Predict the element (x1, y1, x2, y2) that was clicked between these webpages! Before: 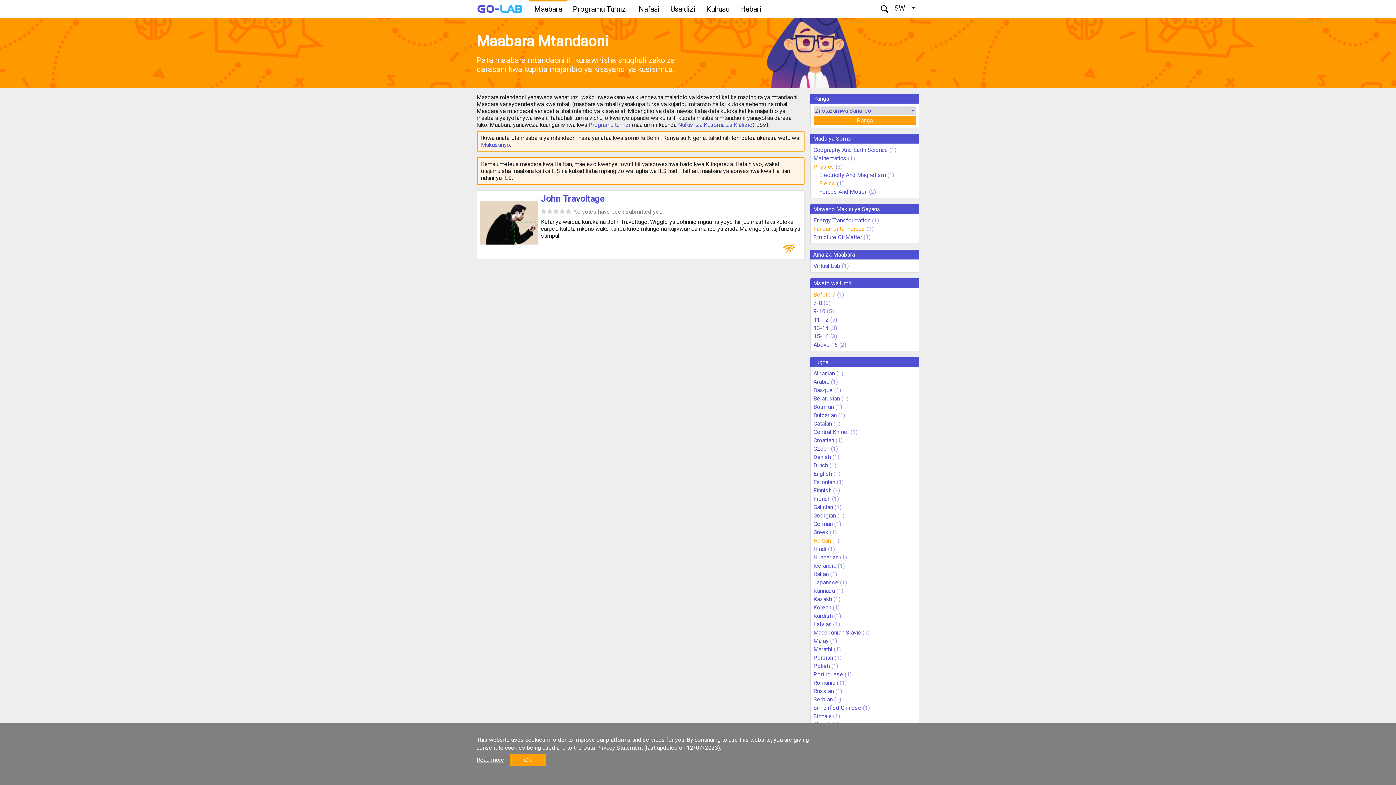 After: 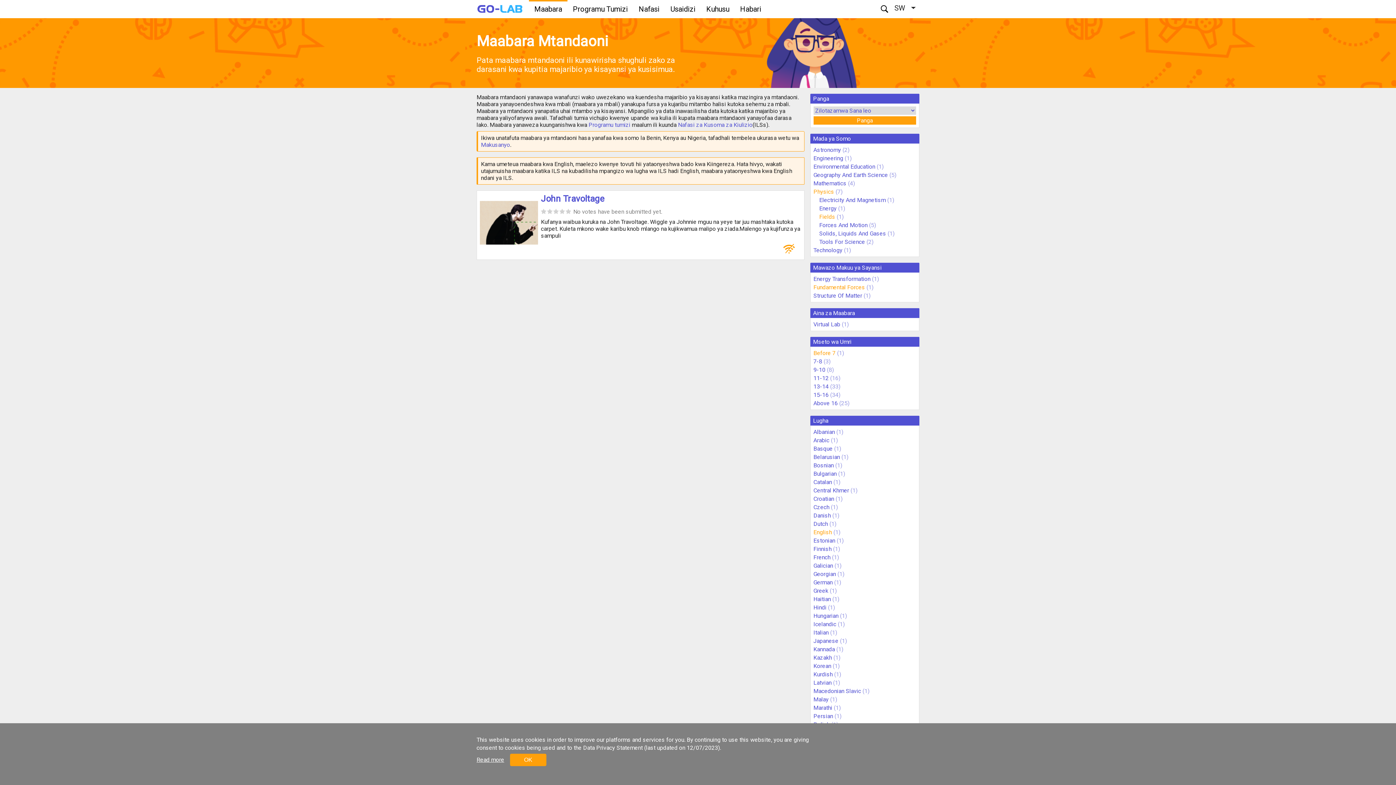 Action: bbox: (813, 470, 832, 477) label: English